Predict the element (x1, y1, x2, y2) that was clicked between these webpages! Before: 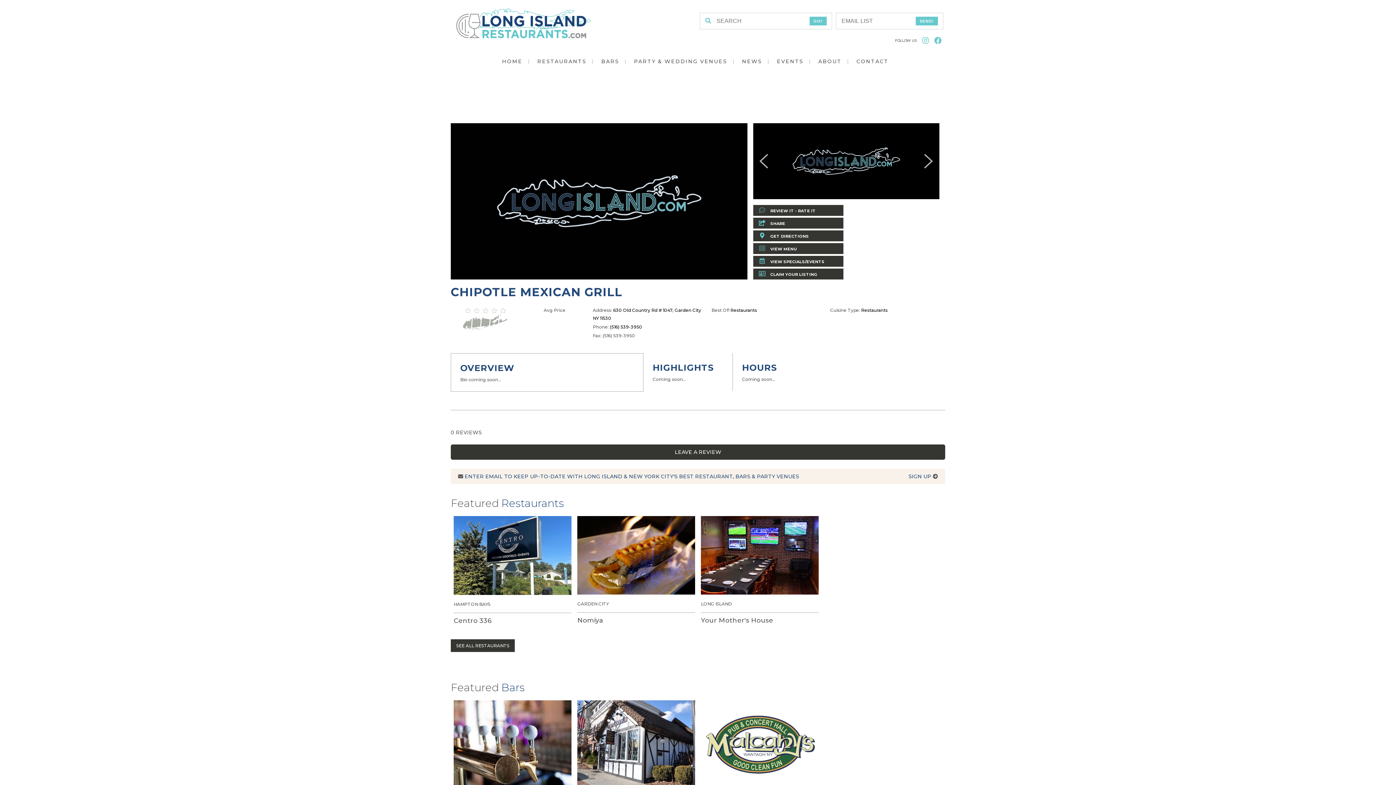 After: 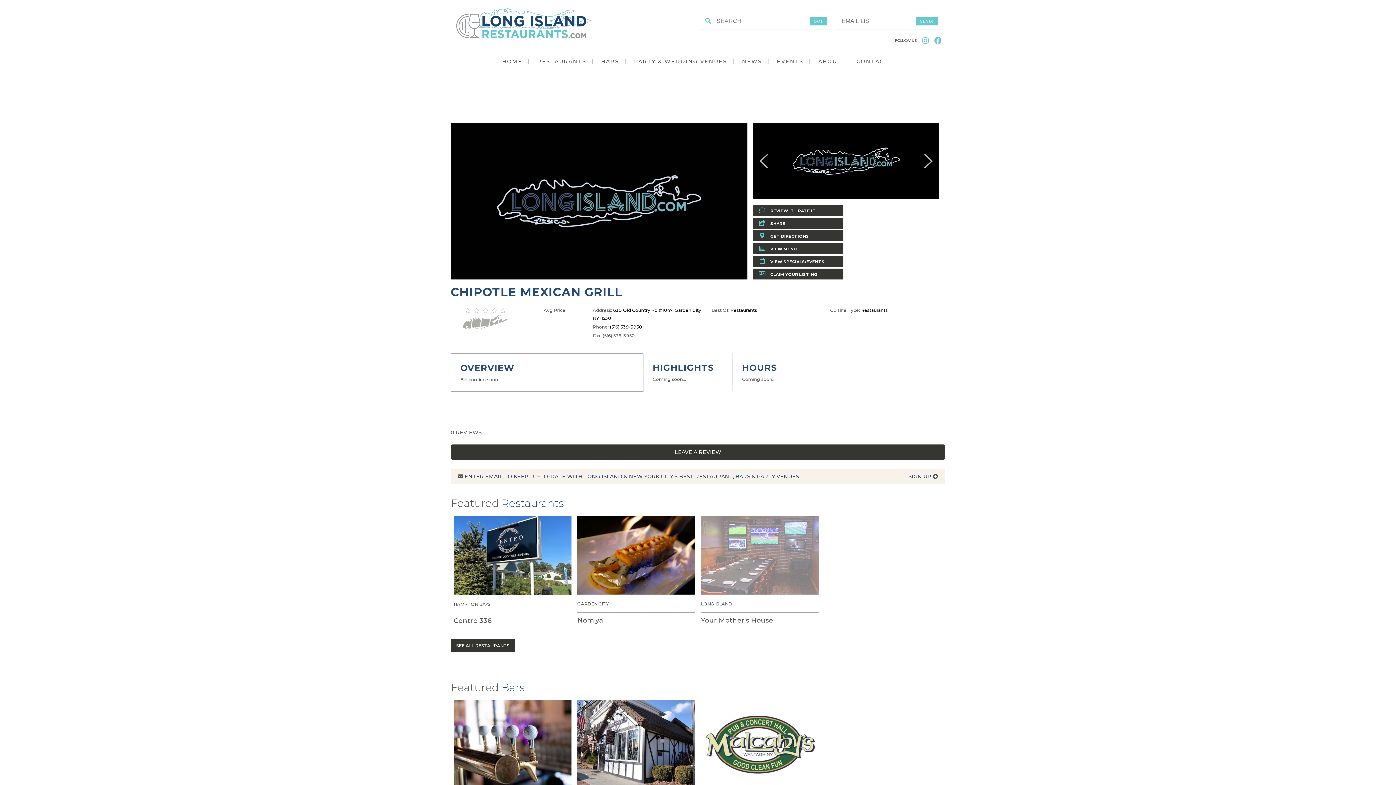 Action: bbox: (701, 516, 818, 594)